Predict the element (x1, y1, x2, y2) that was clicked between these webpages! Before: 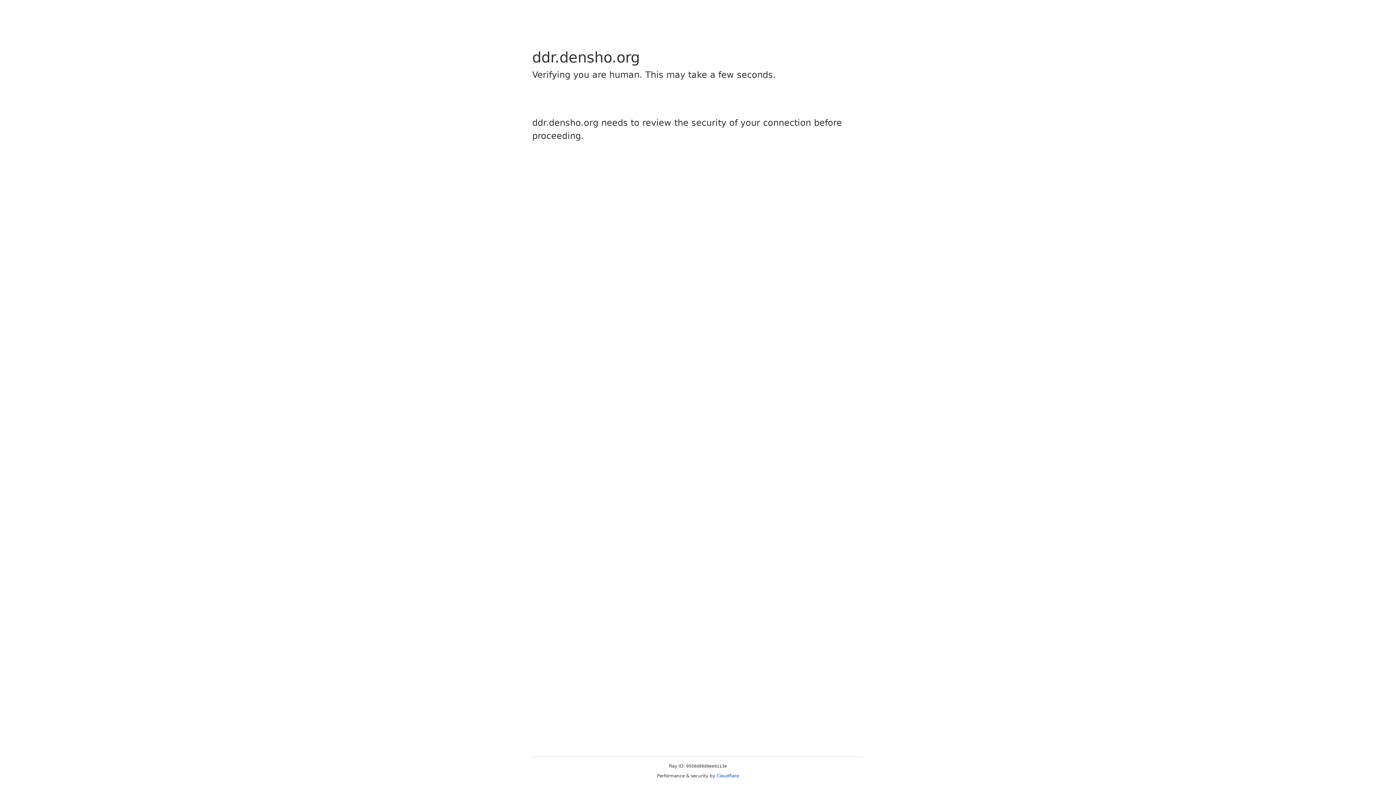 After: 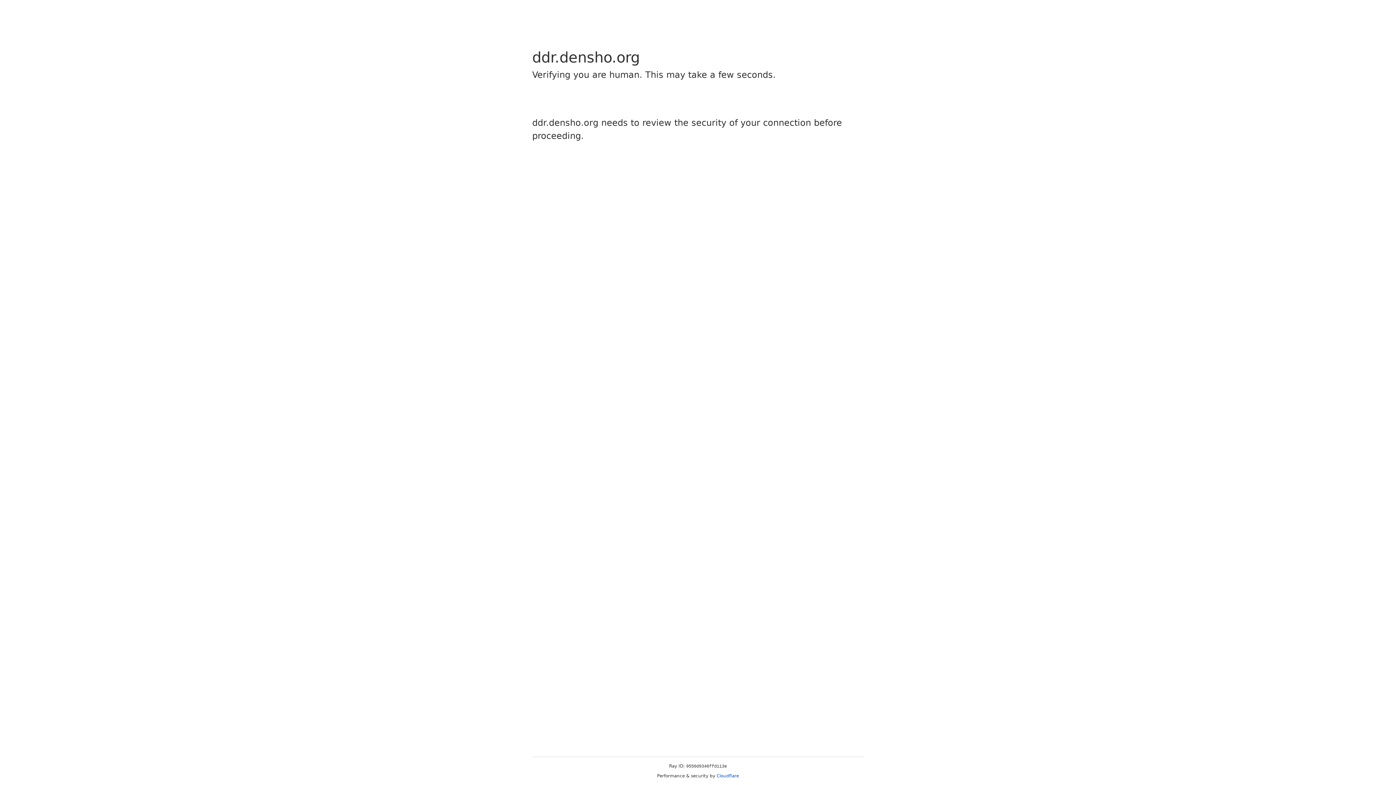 Action: bbox: (716, 773, 739, 778) label: Cloudflare